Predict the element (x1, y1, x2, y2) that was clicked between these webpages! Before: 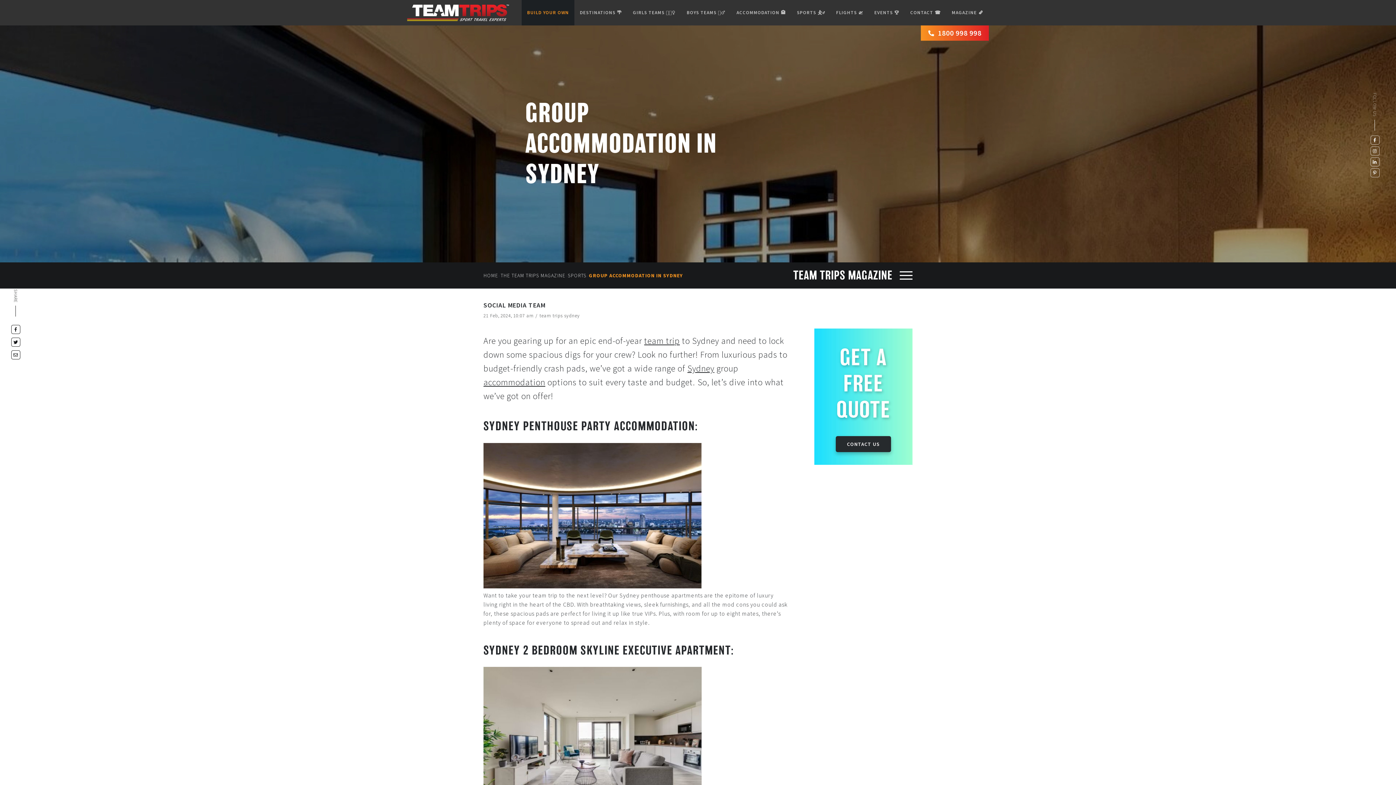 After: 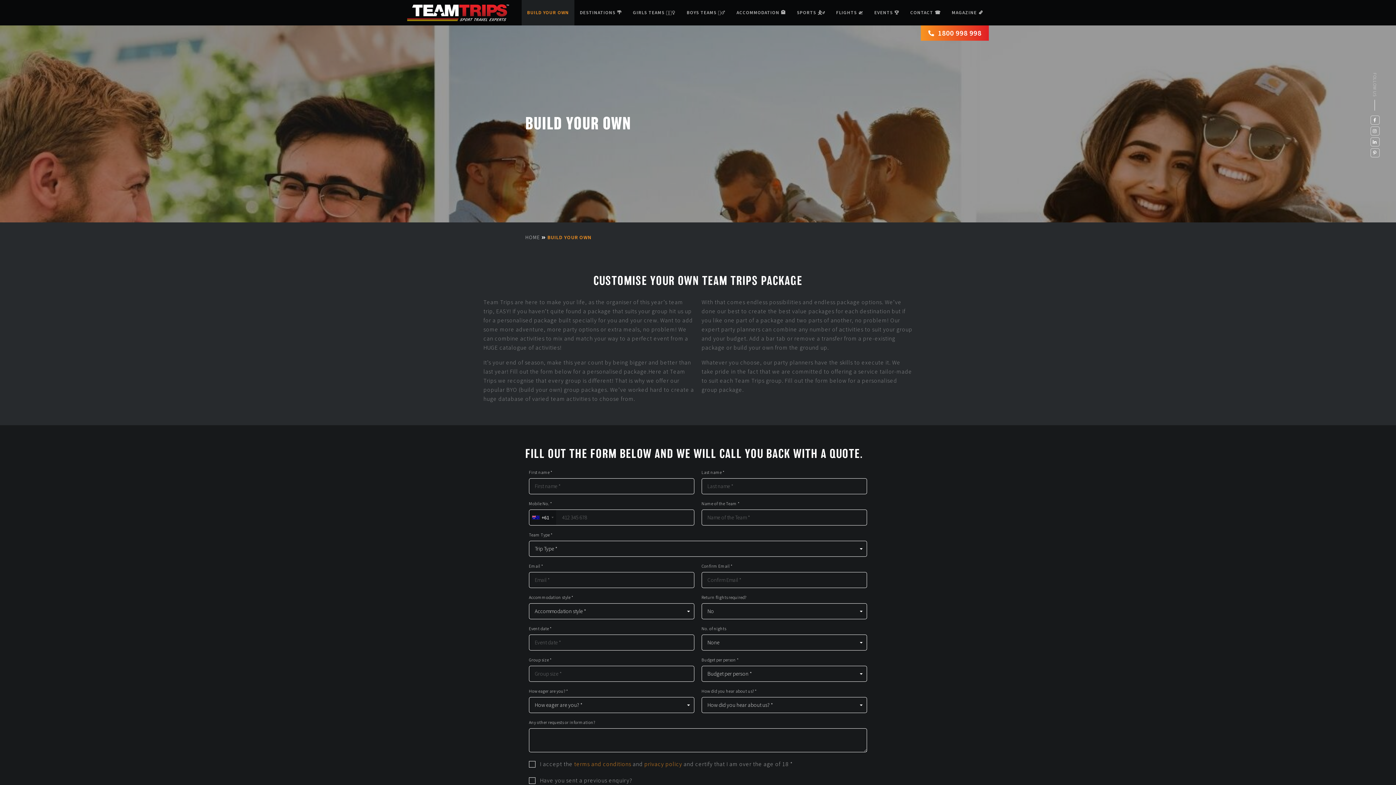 Action: bbox: (521, 0, 574, 25) label: BUILD YOUR OWN